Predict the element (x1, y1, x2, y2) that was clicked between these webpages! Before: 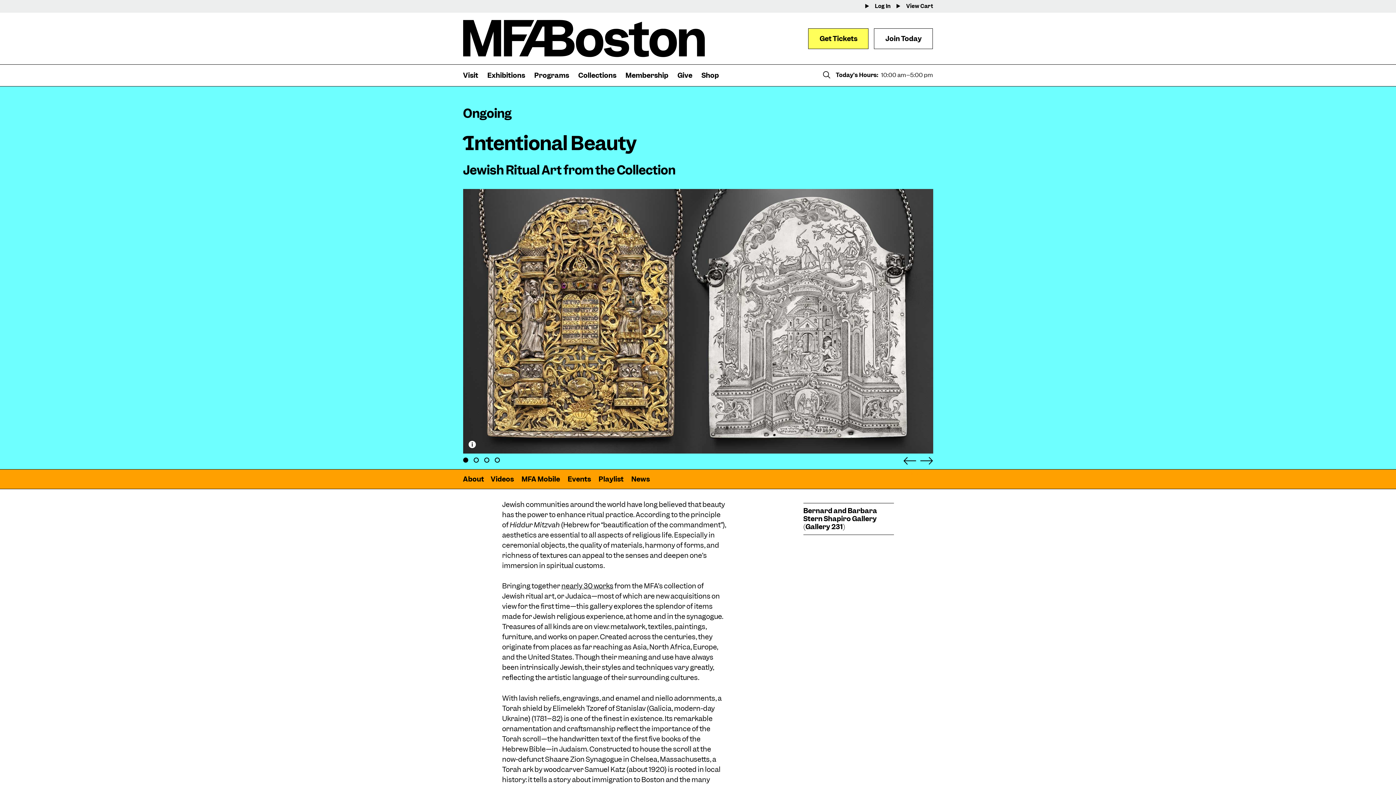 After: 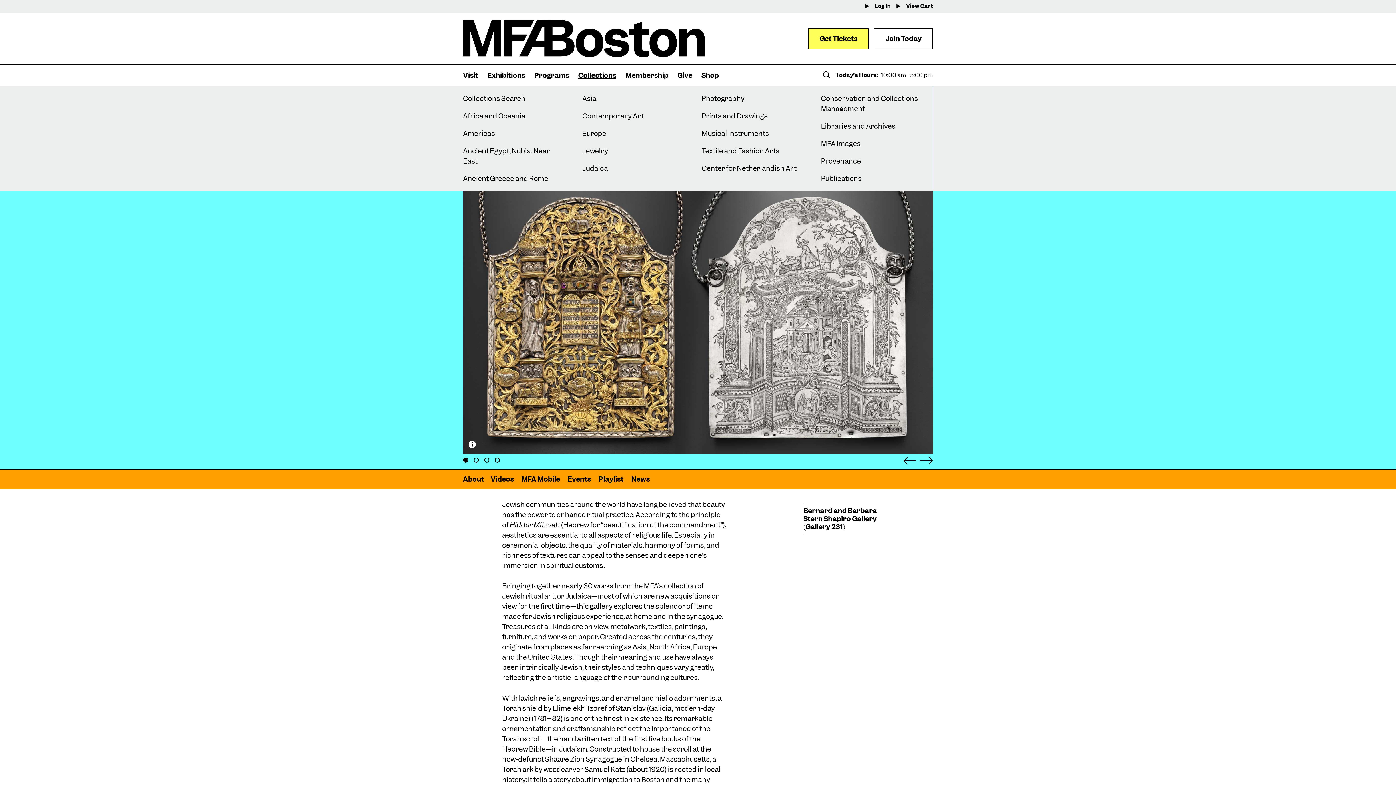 Action: label: Collections bbox: (578, 64, 625, 86)